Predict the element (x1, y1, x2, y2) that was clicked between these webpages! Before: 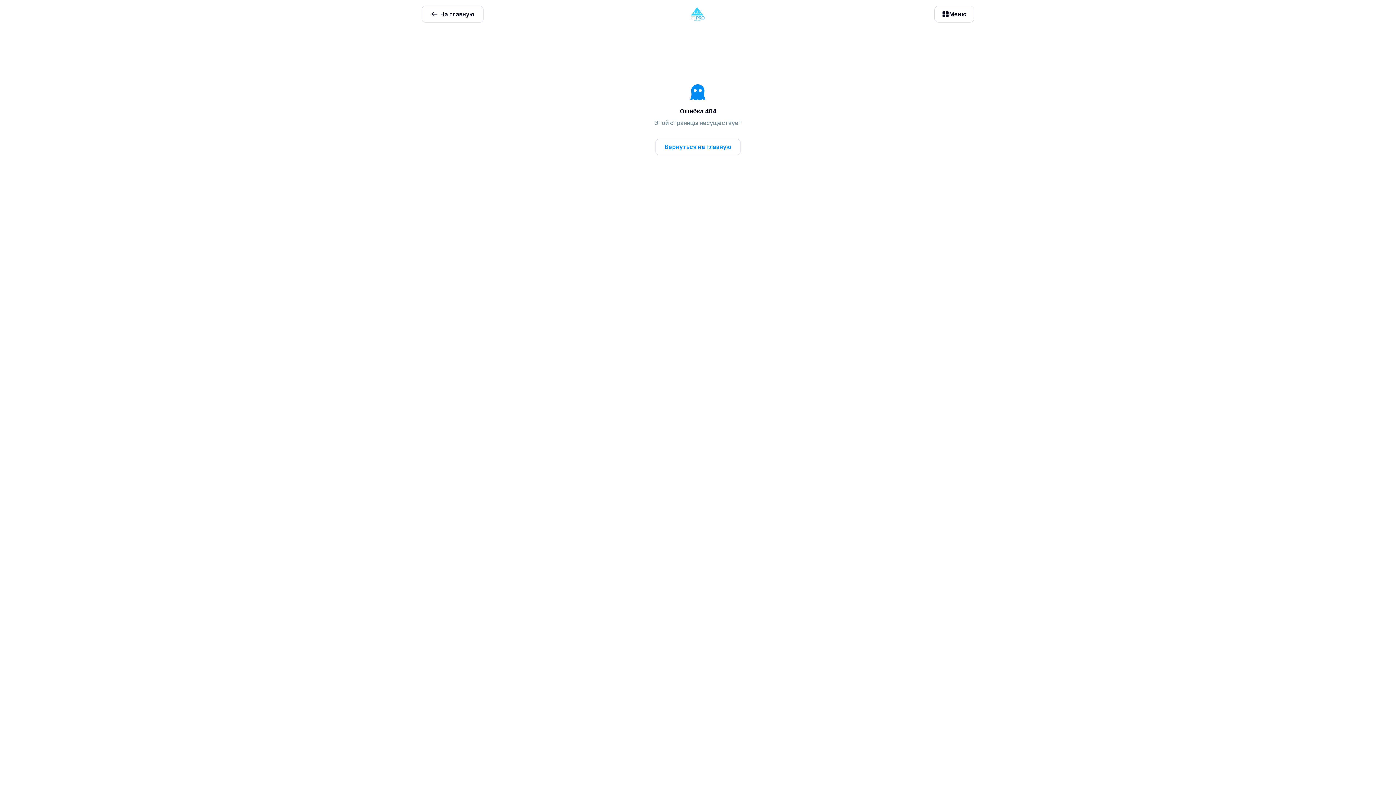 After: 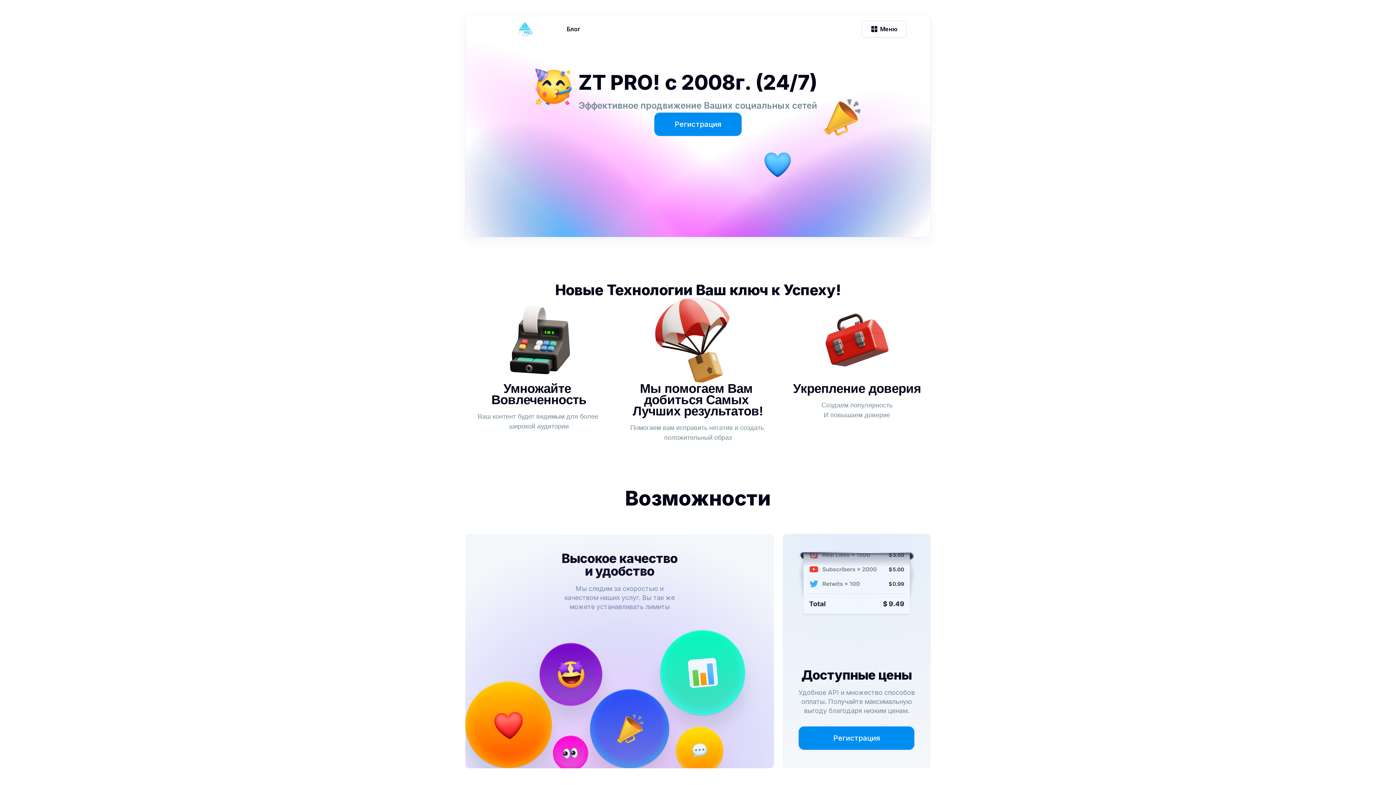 Action: bbox: (655, 138, 740, 155) label: Вернуться на главную